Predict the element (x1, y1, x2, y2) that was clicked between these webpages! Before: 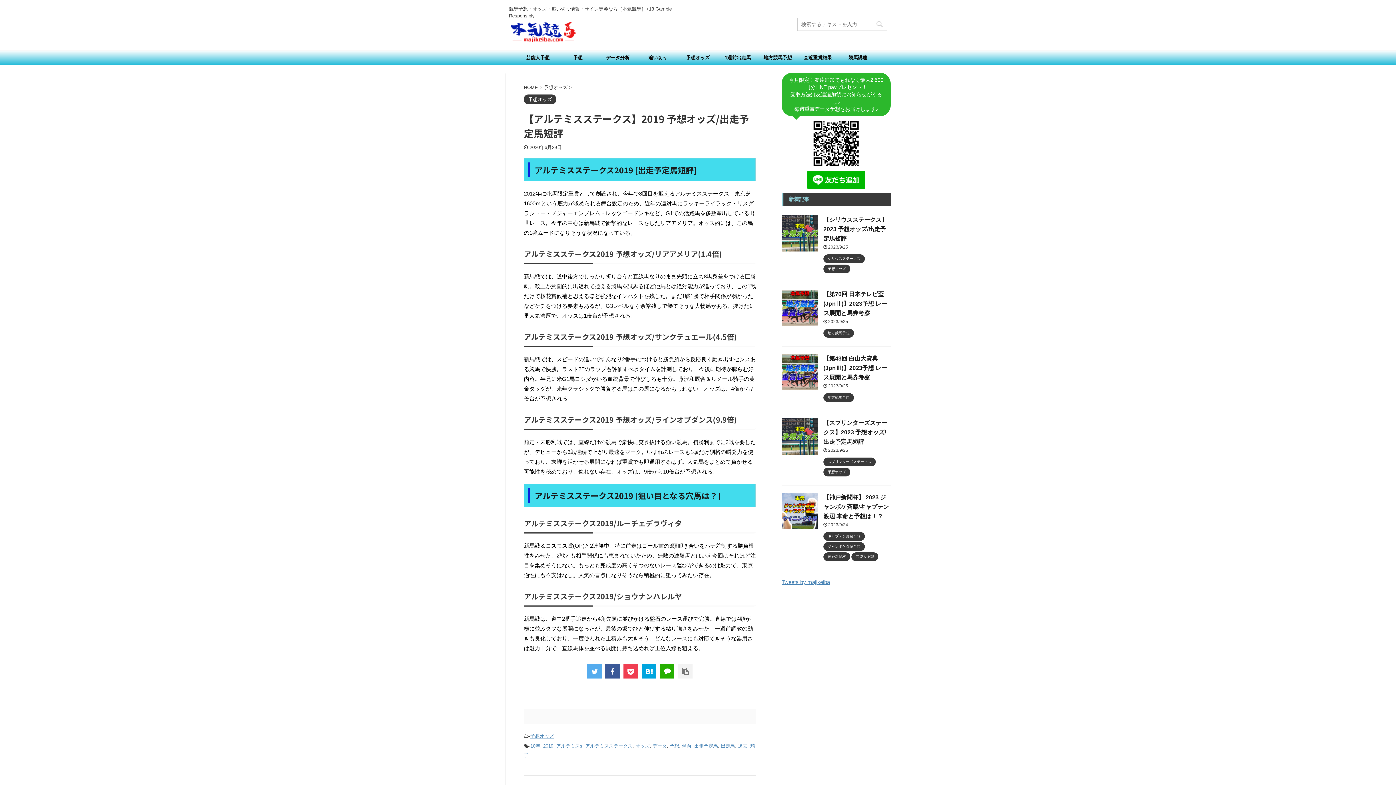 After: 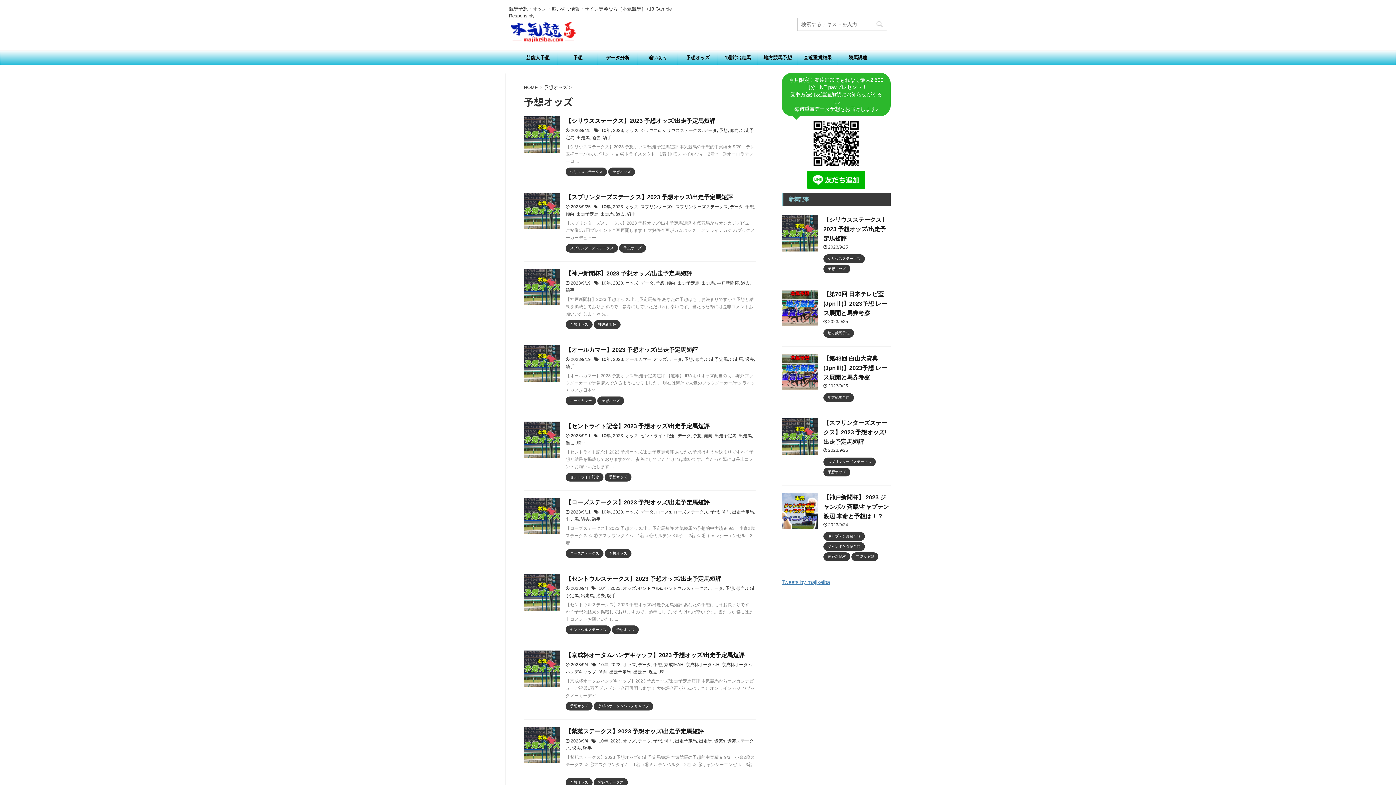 Action: bbox: (544, 84, 569, 90) label: 予想オッズ 